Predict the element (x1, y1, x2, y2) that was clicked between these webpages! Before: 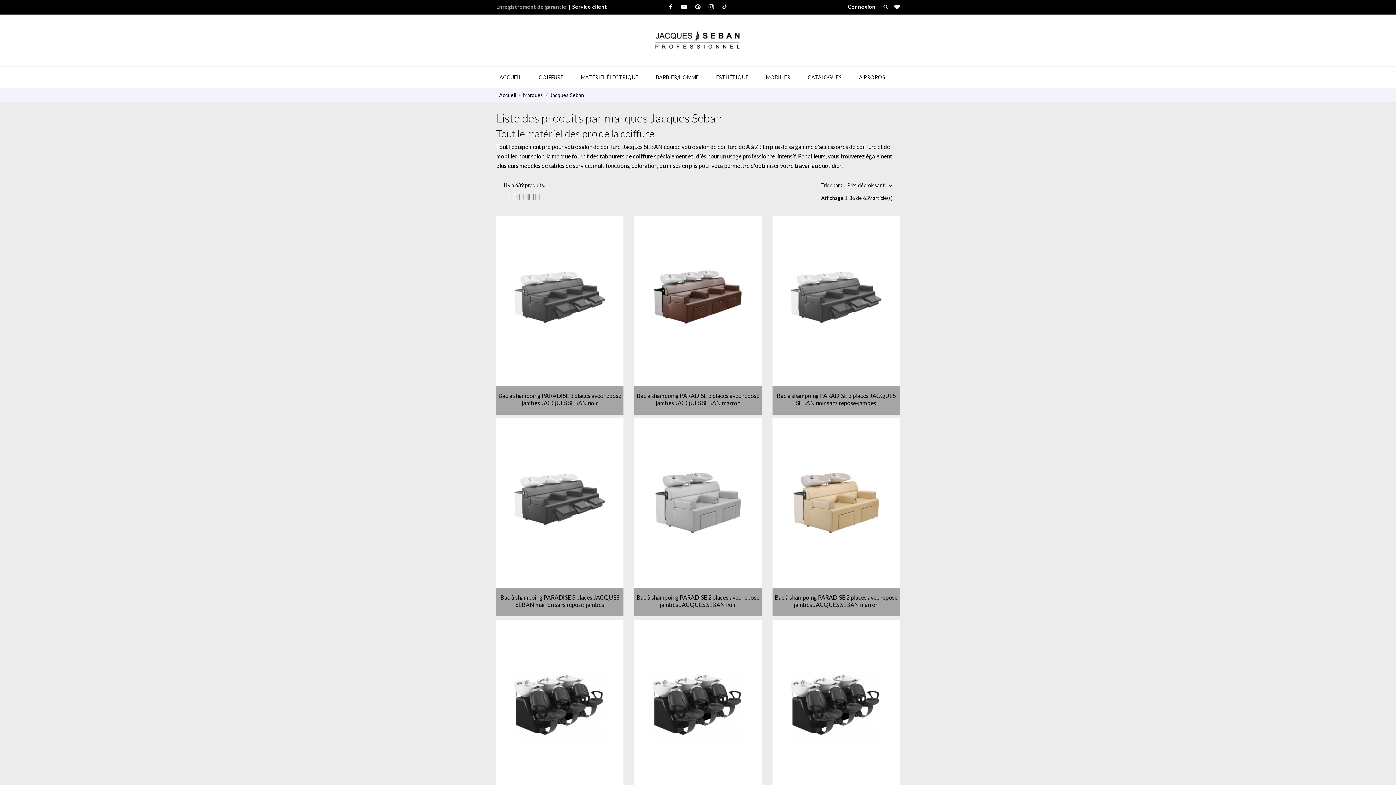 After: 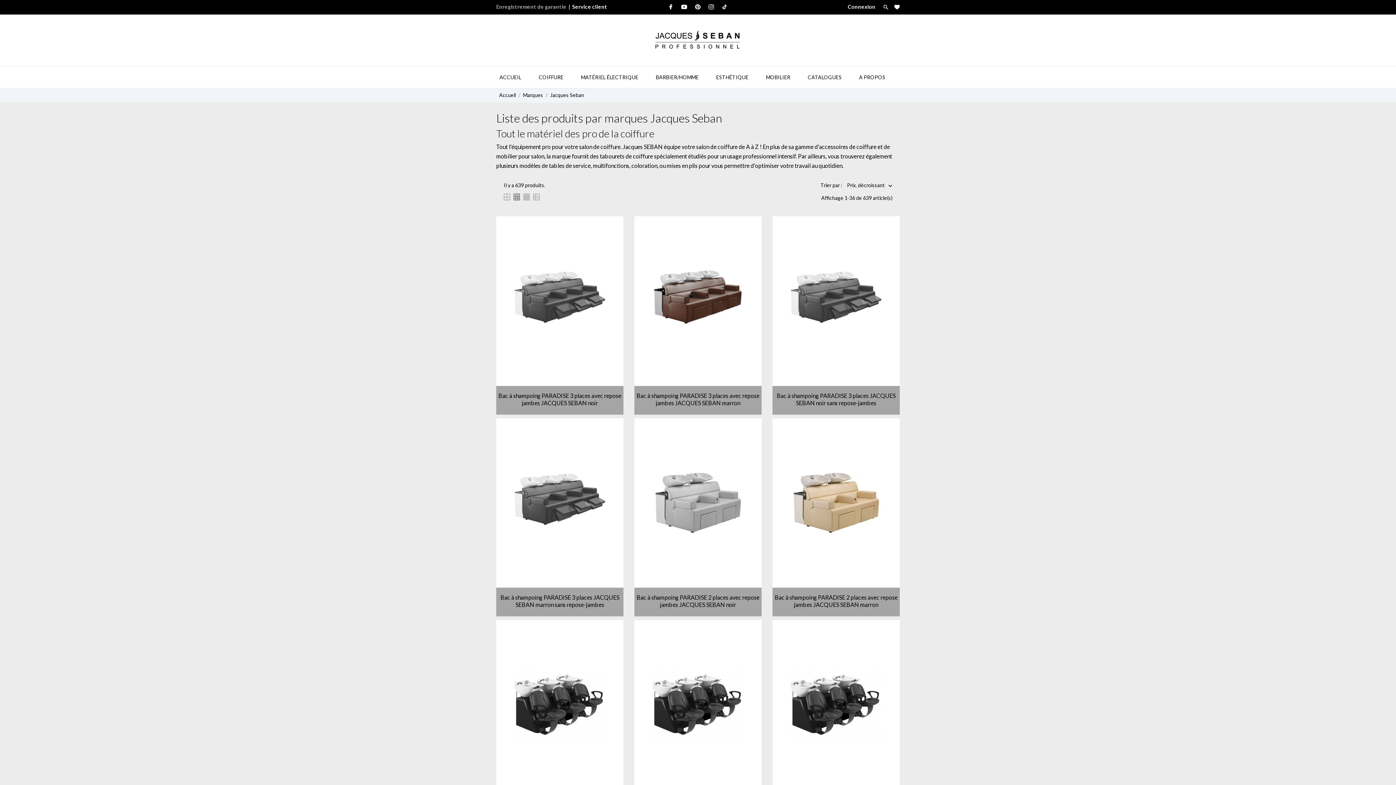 Action: bbox: (695, 4, 700, 9)